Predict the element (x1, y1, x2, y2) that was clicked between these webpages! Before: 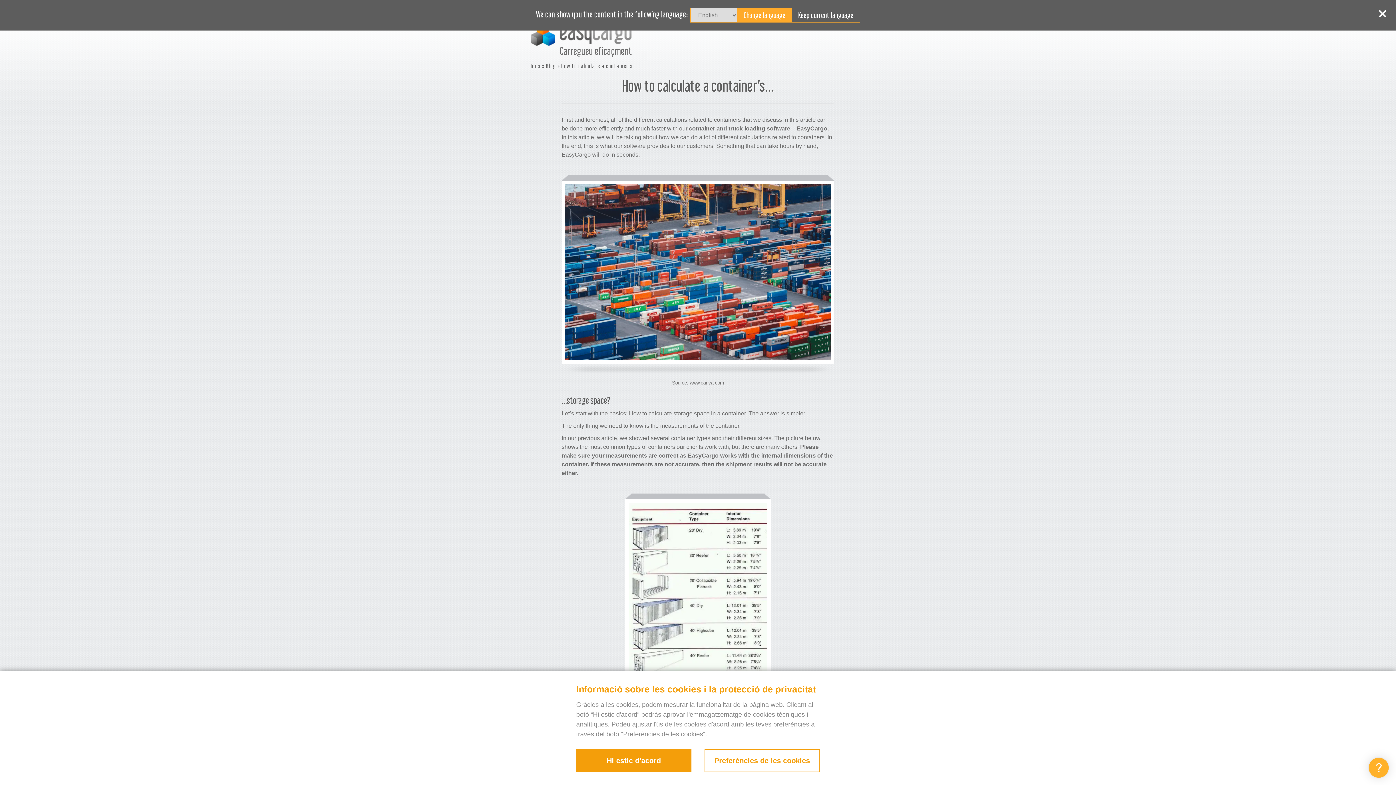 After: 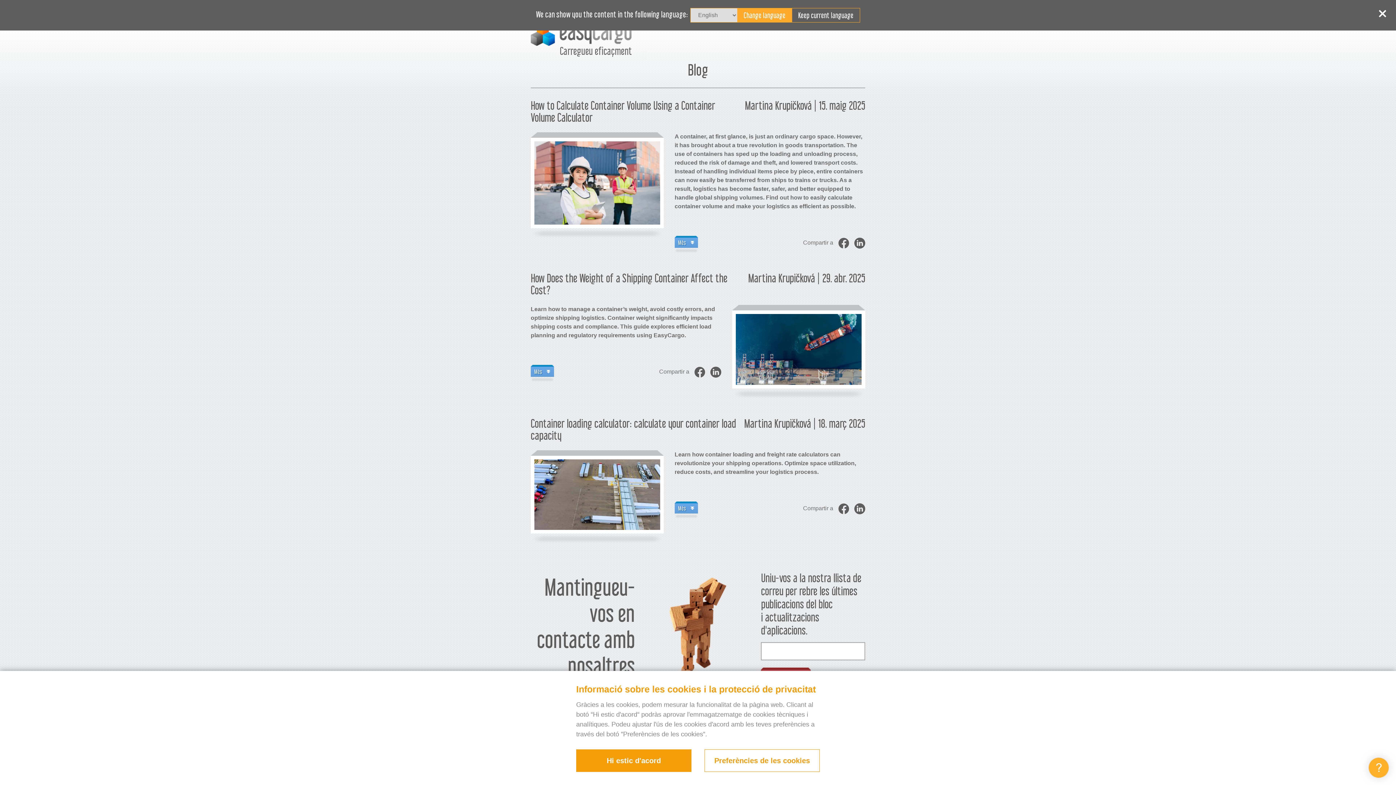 Action: bbox: (546, 62, 556, 69) label: Blog